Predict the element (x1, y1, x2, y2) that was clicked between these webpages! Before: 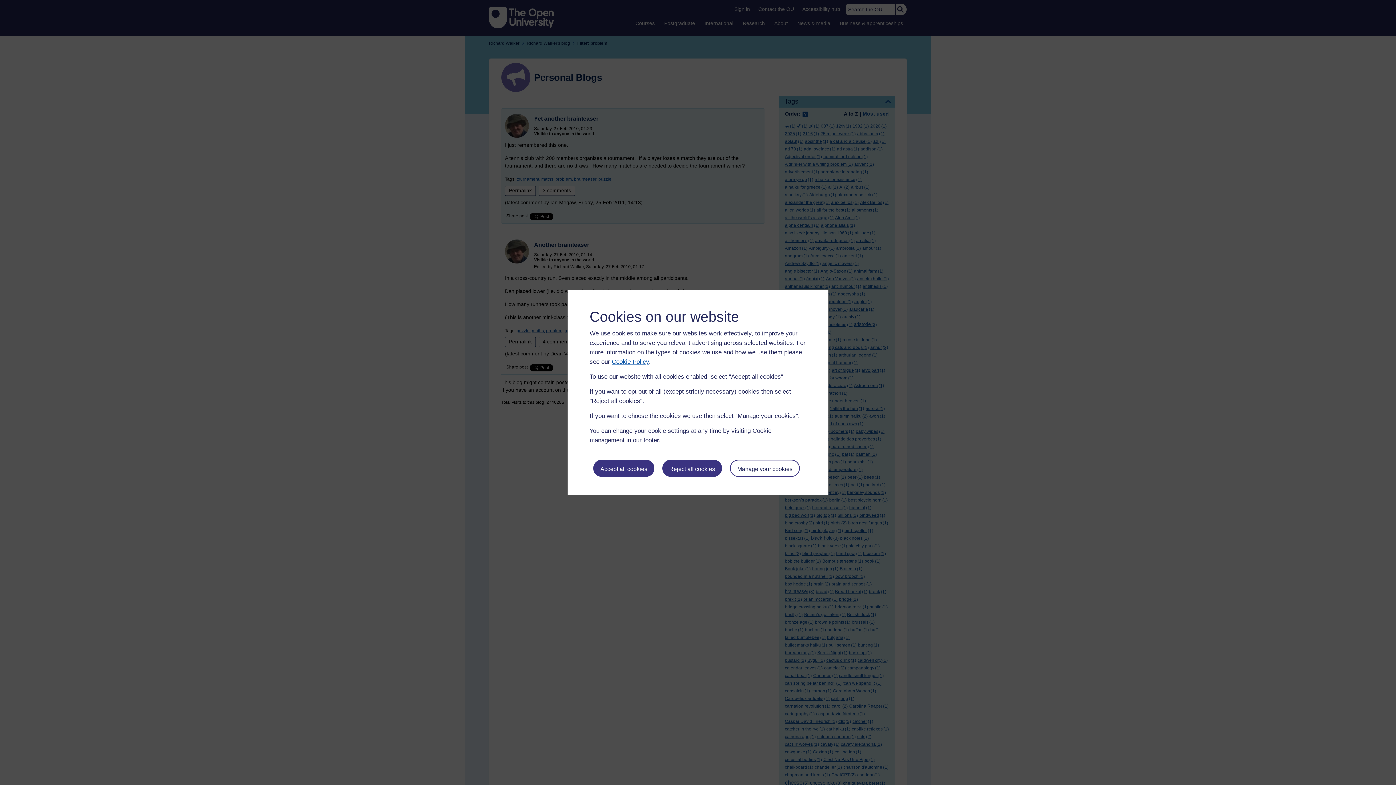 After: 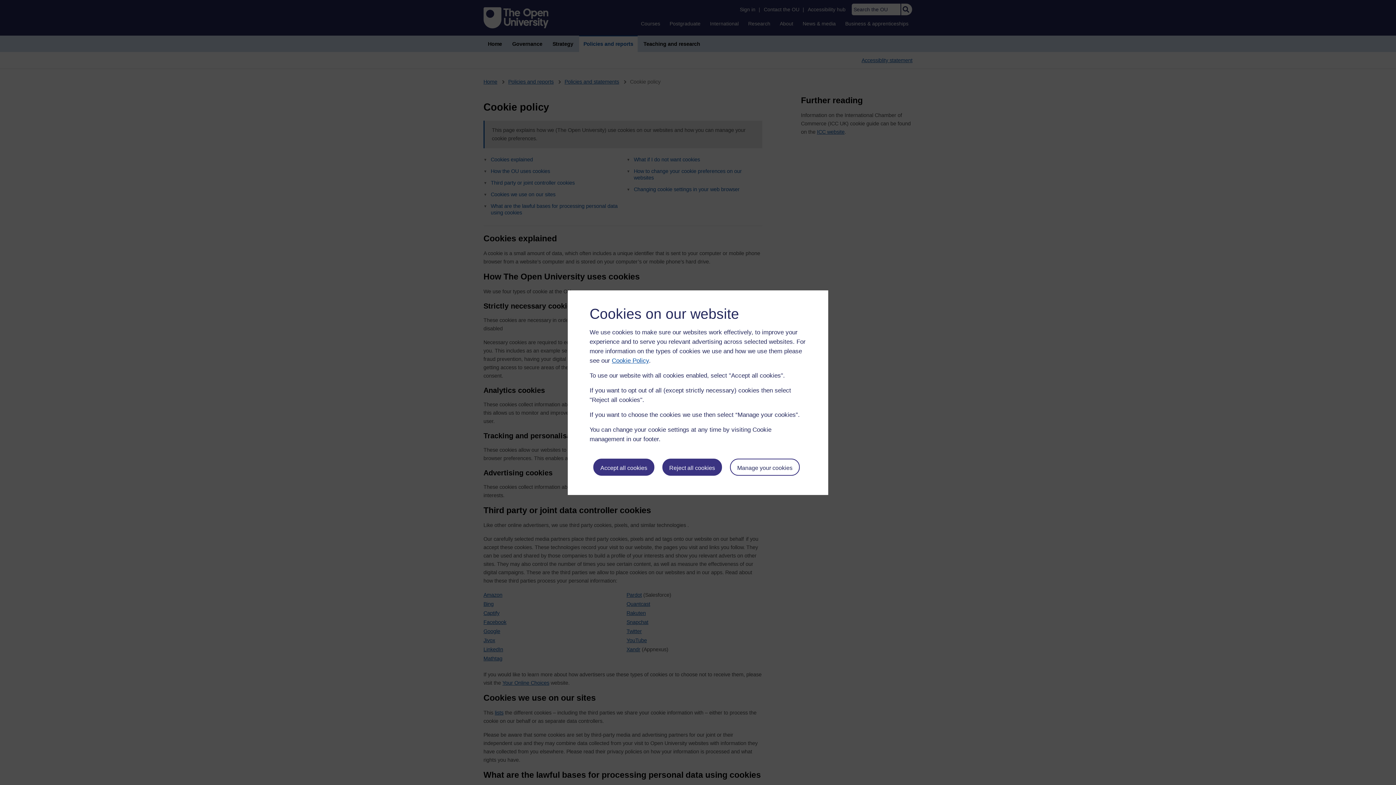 Action: bbox: (612, 358, 649, 365) label: Cookie Policy